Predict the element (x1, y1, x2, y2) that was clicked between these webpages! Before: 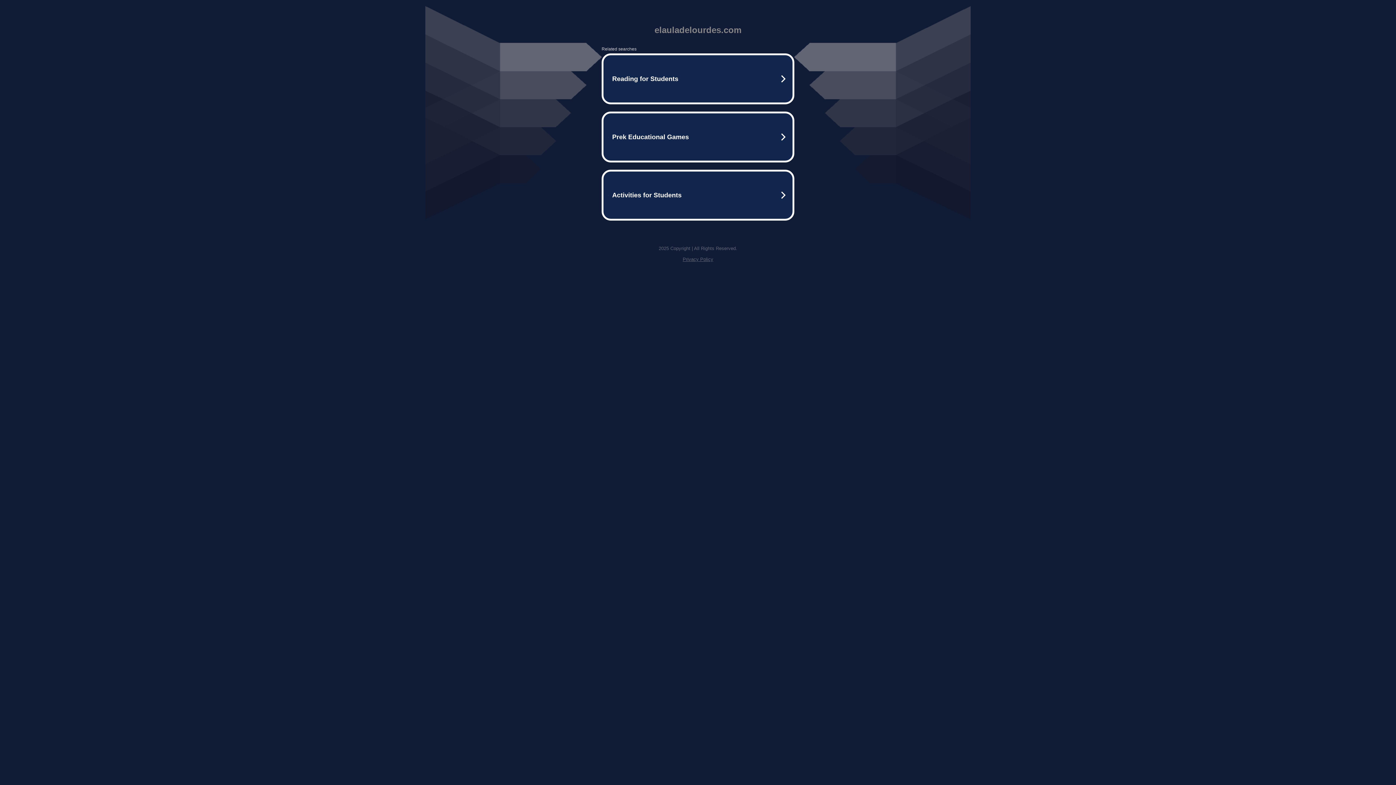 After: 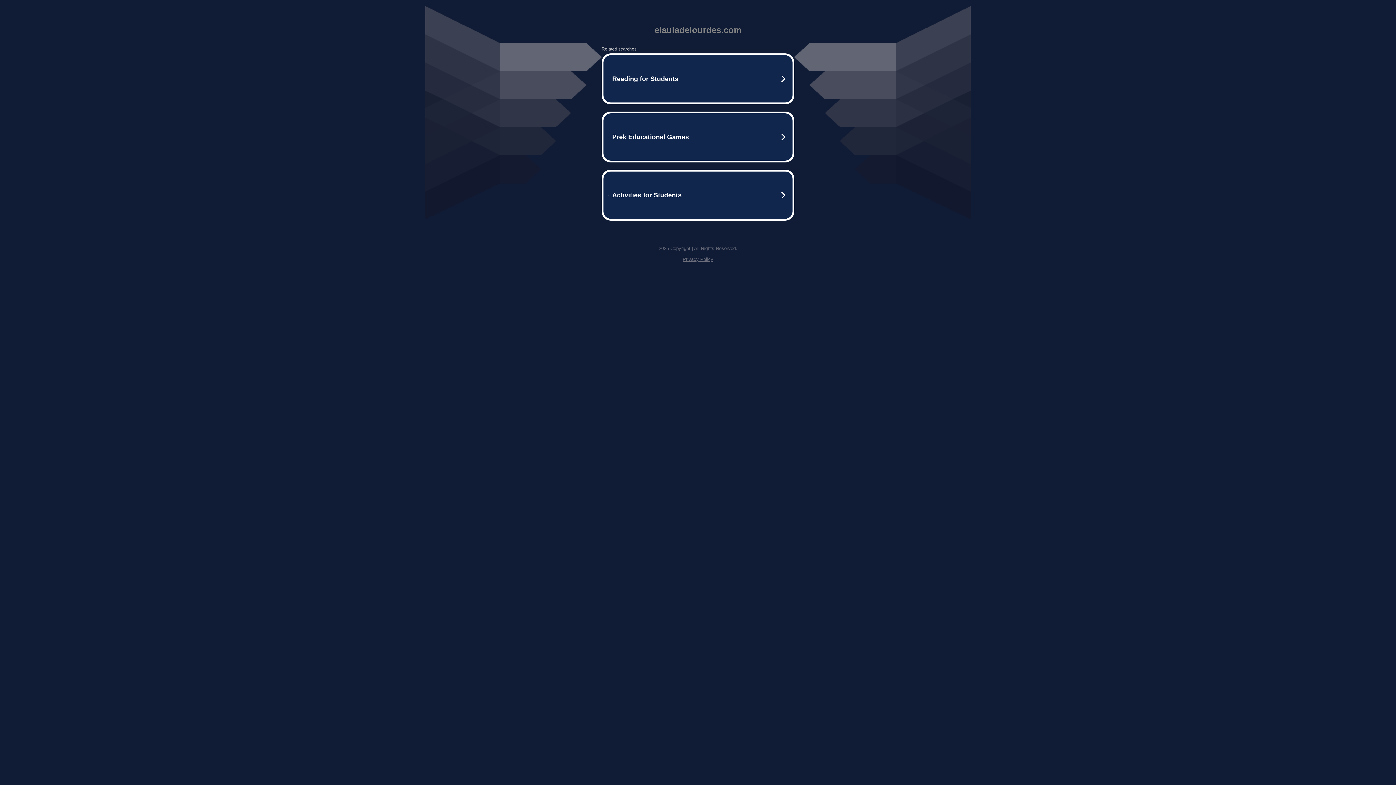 Action: bbox: (682, 256, 713, 262) label: Privacy Policy